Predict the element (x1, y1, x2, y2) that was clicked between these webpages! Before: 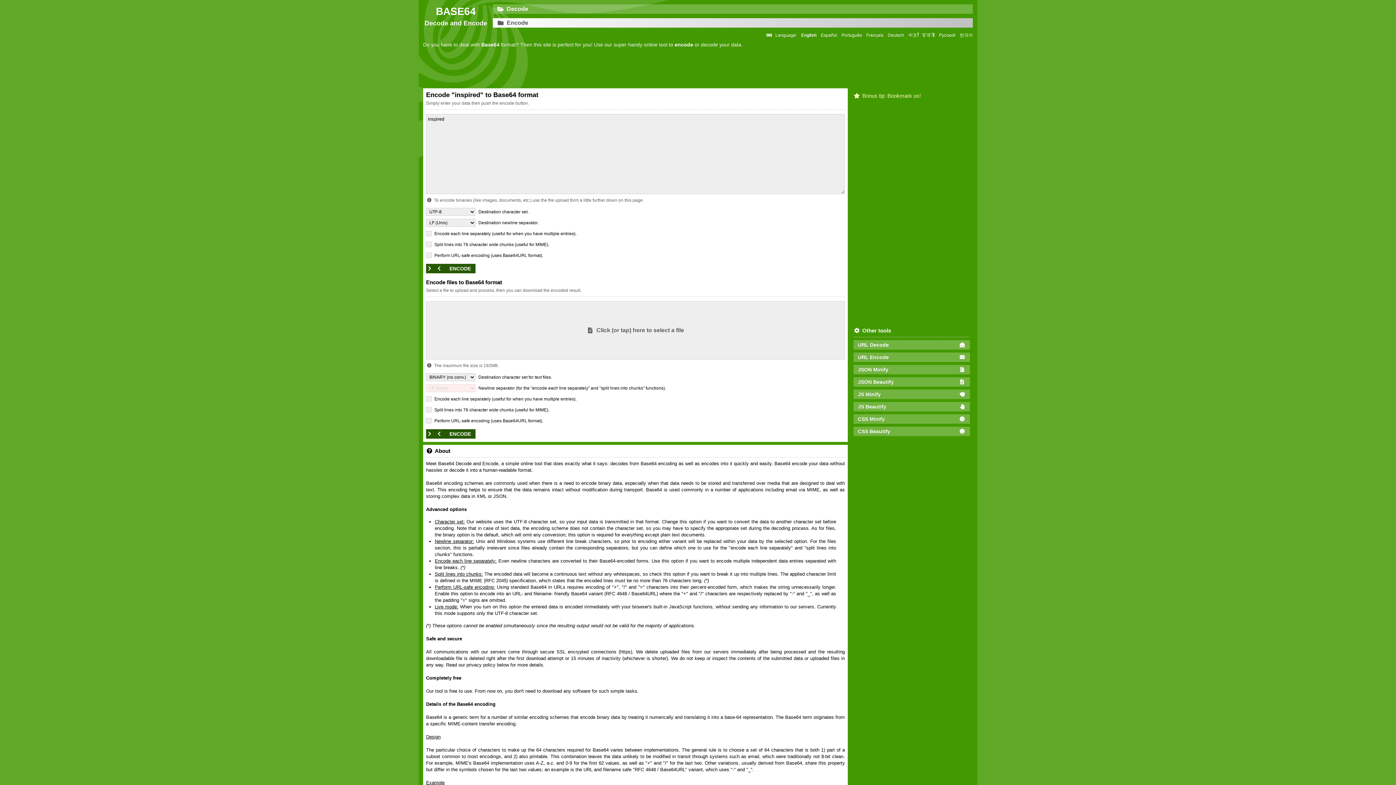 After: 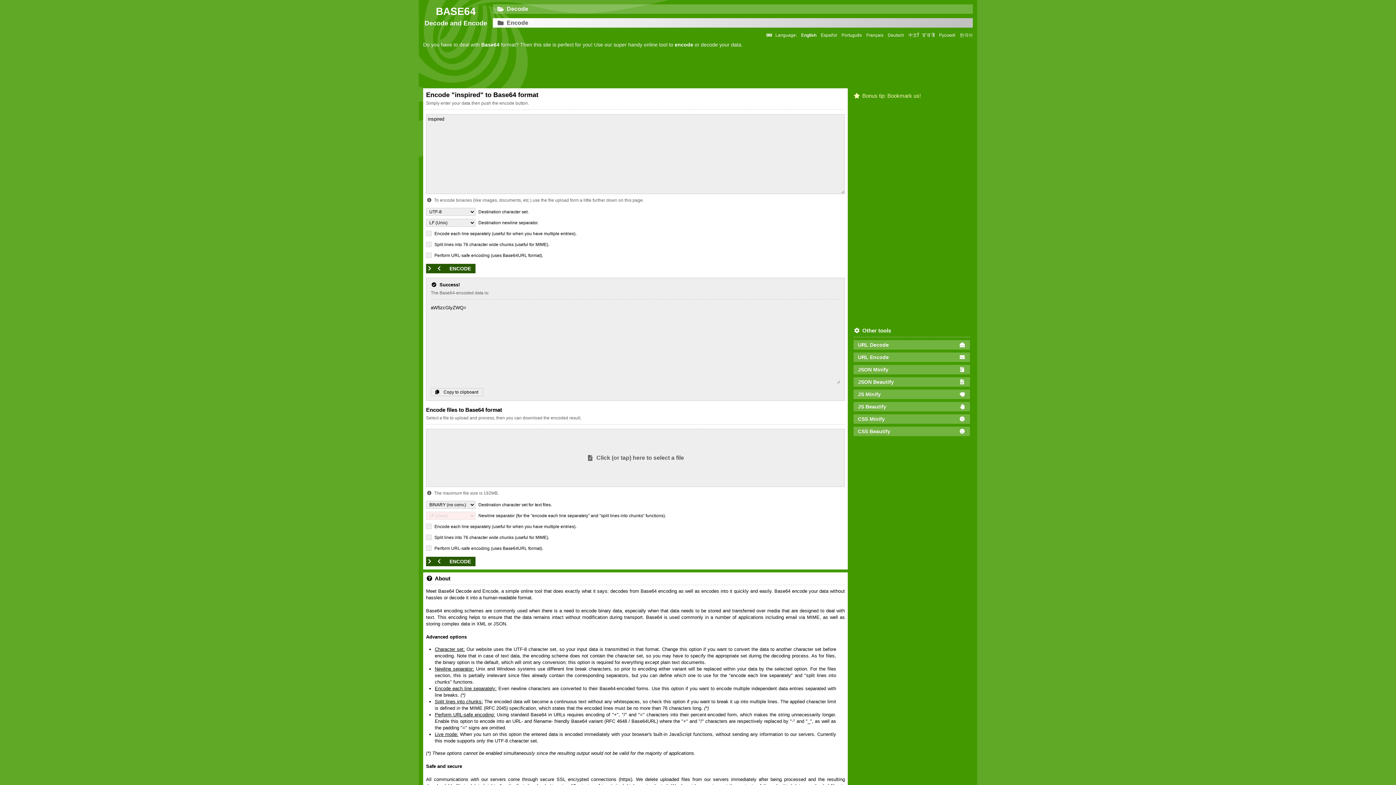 Action: label: ENCODE bbox: (426, 264, 475, 273)